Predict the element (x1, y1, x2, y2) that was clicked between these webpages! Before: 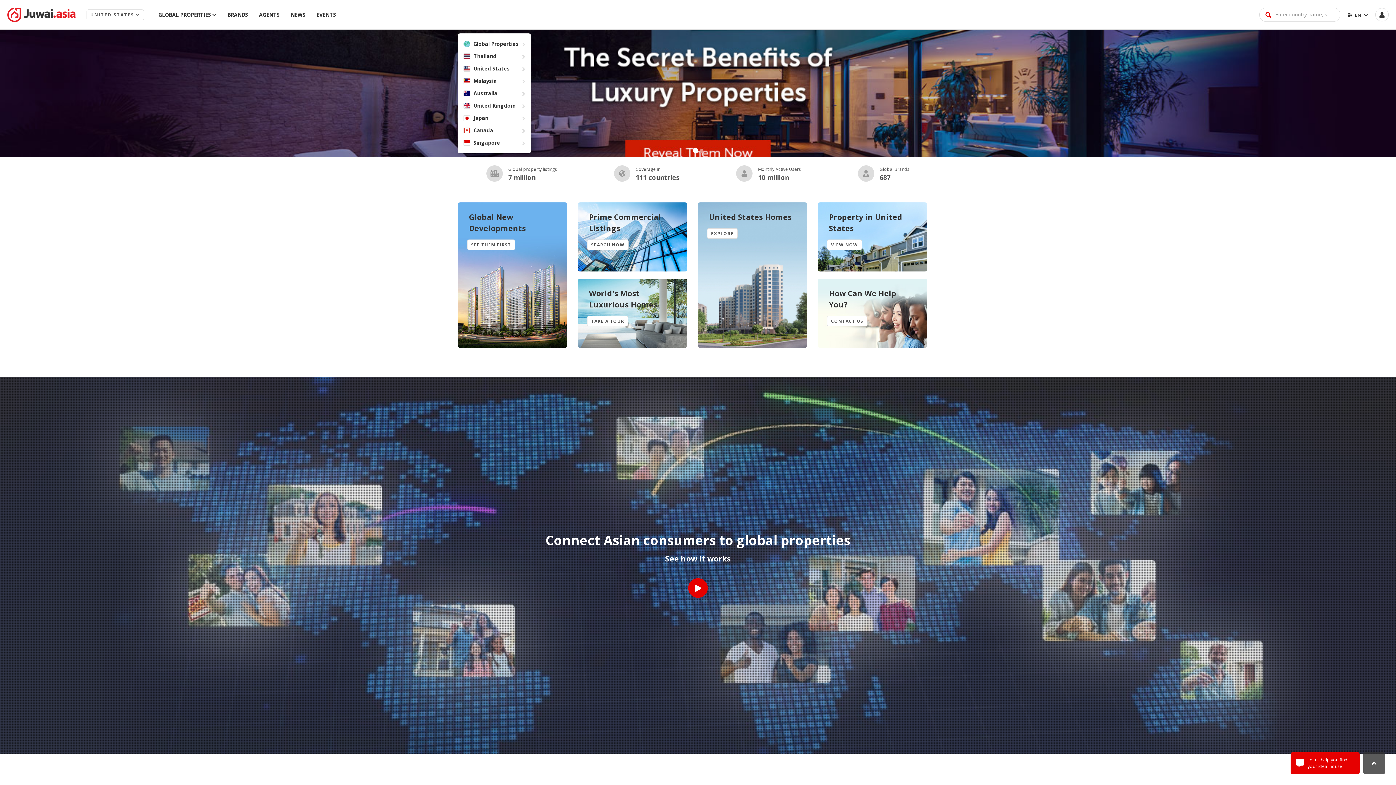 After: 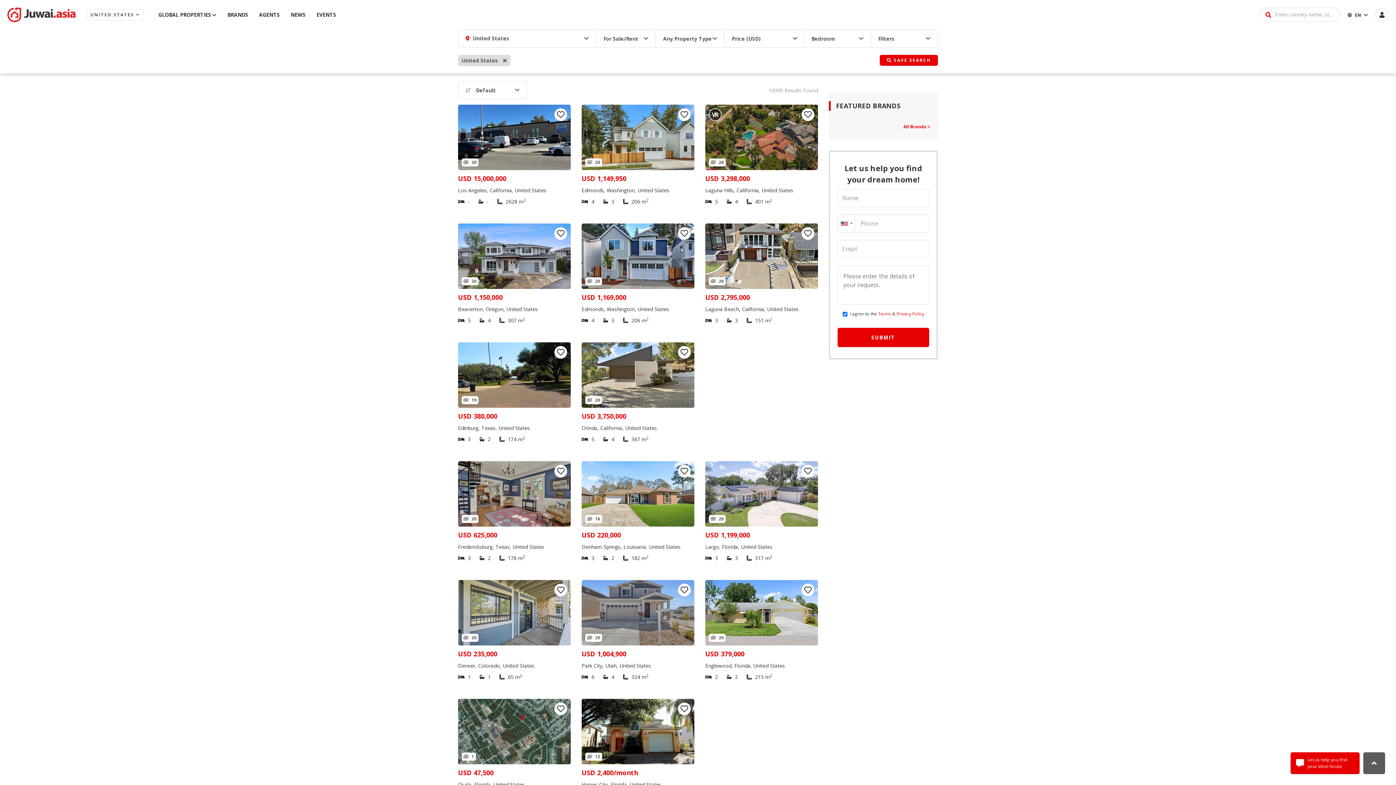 Action: bbox: (818, 202, 927, 271) label: Property in United States
VIEW NOW